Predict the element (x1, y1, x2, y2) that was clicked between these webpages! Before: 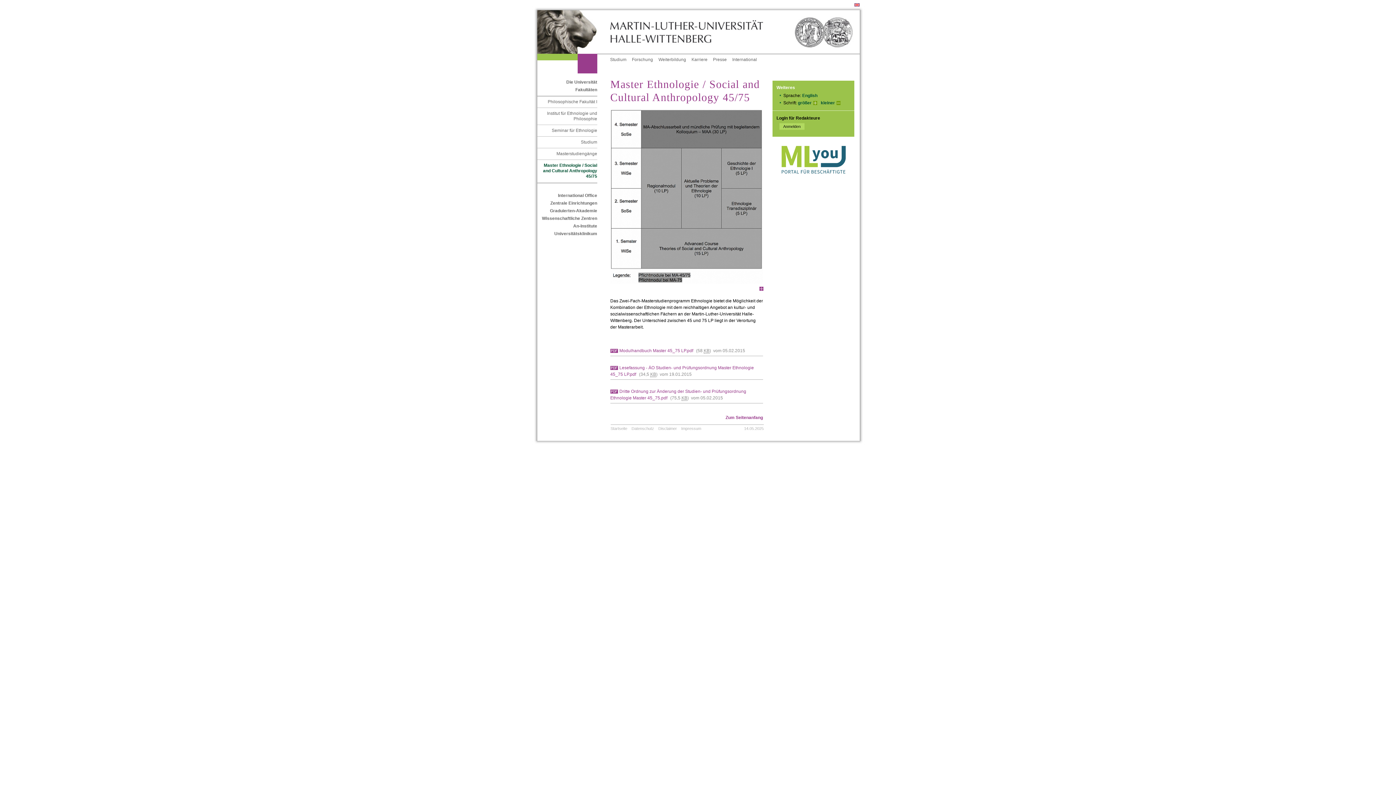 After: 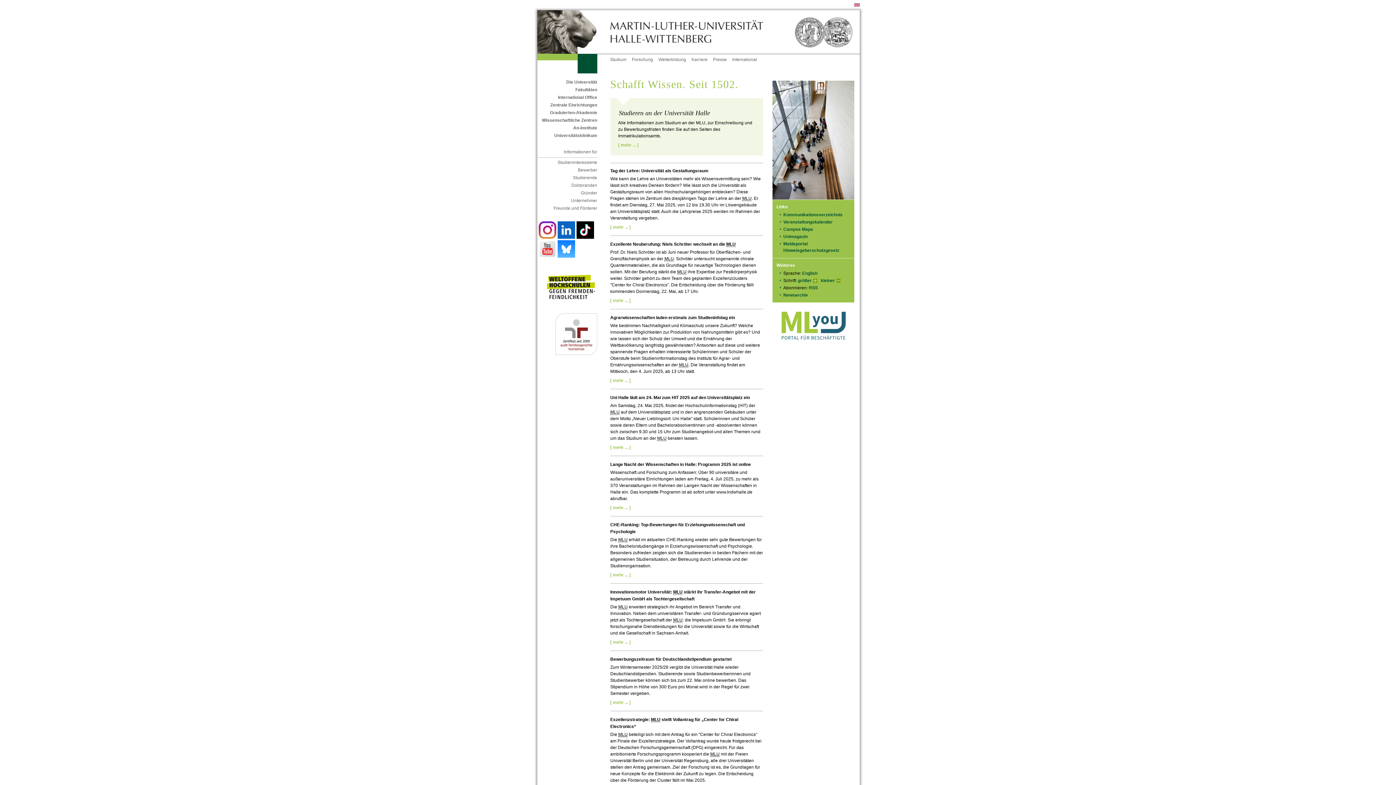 Action: bbox: (610, 10, 772, 53)